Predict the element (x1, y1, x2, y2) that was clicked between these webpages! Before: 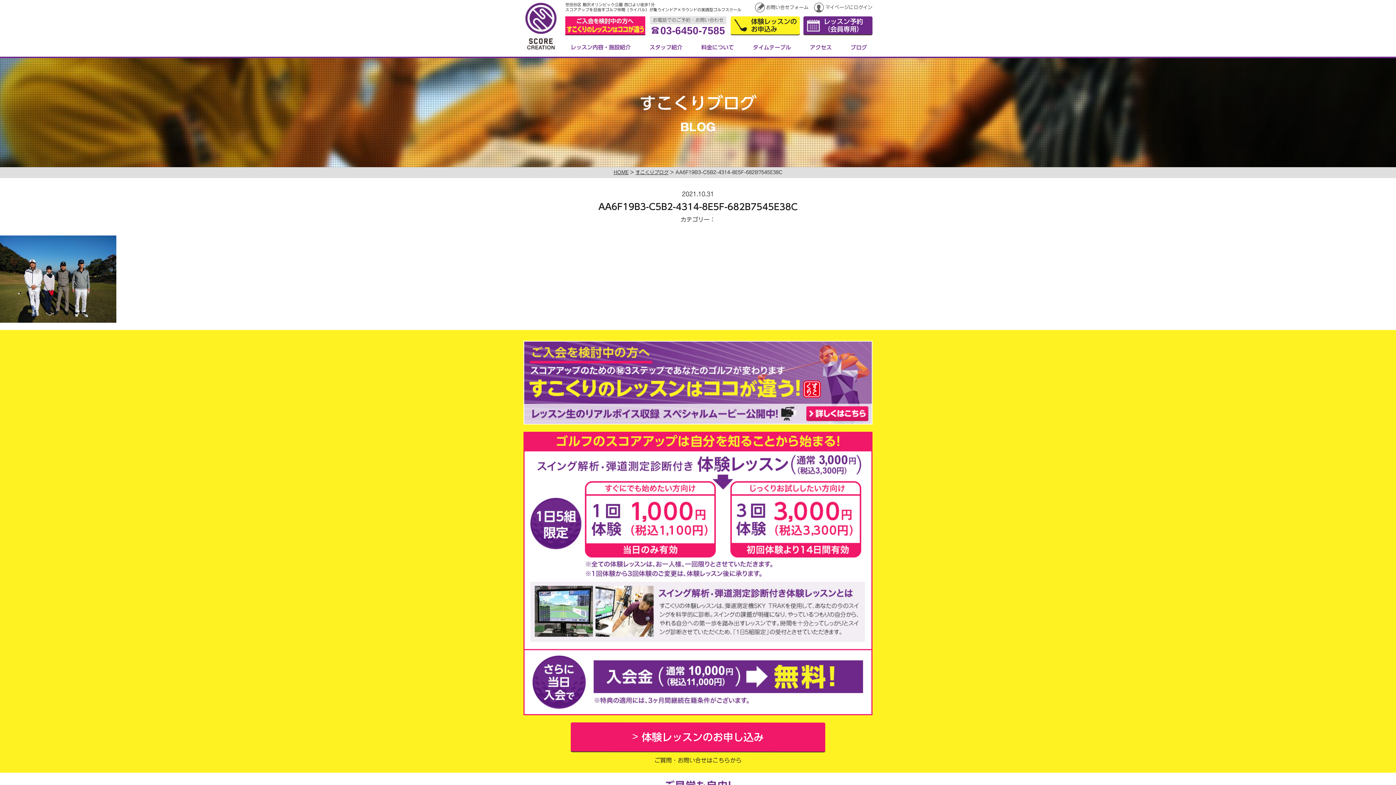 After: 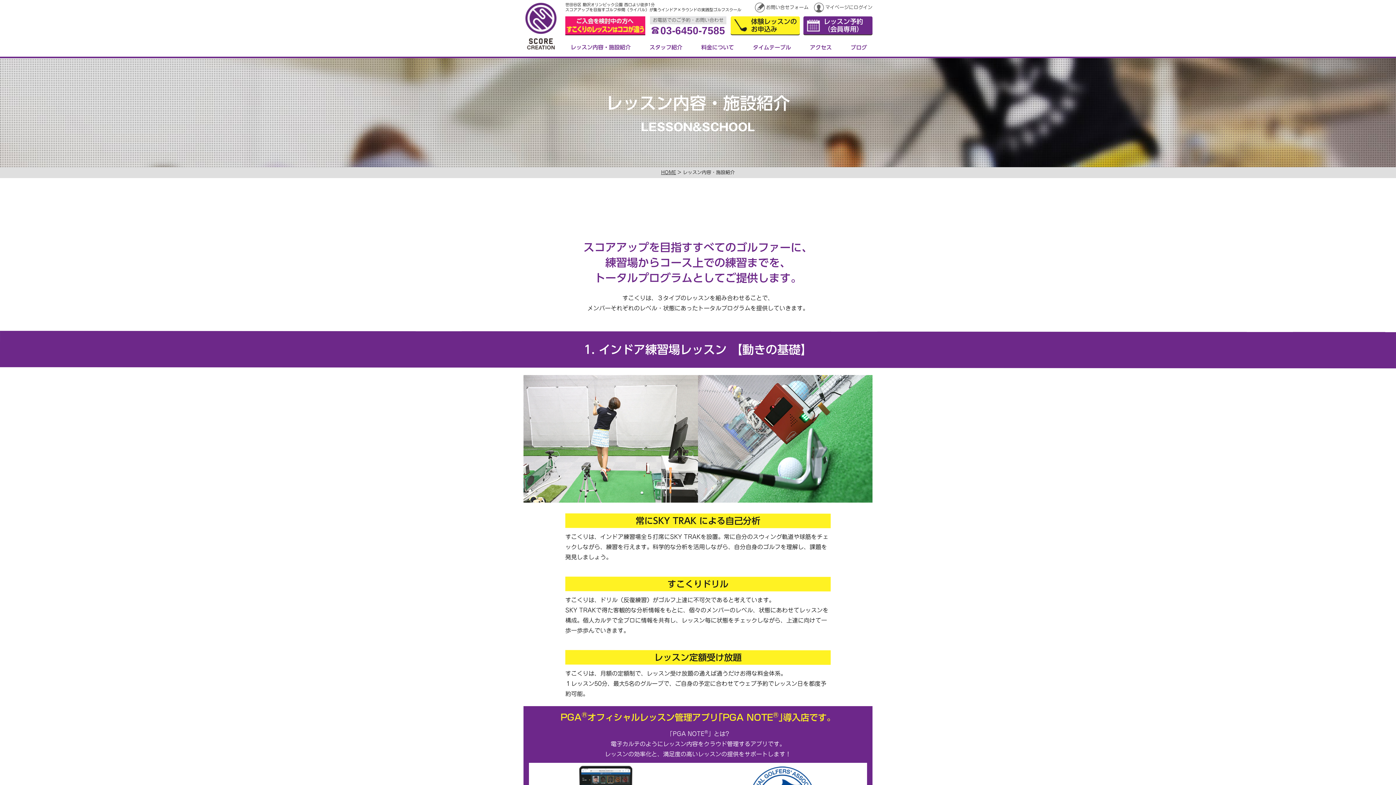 Action: label: レッスン内容・施設紹介 bbox: (570, 44, 630, 50)